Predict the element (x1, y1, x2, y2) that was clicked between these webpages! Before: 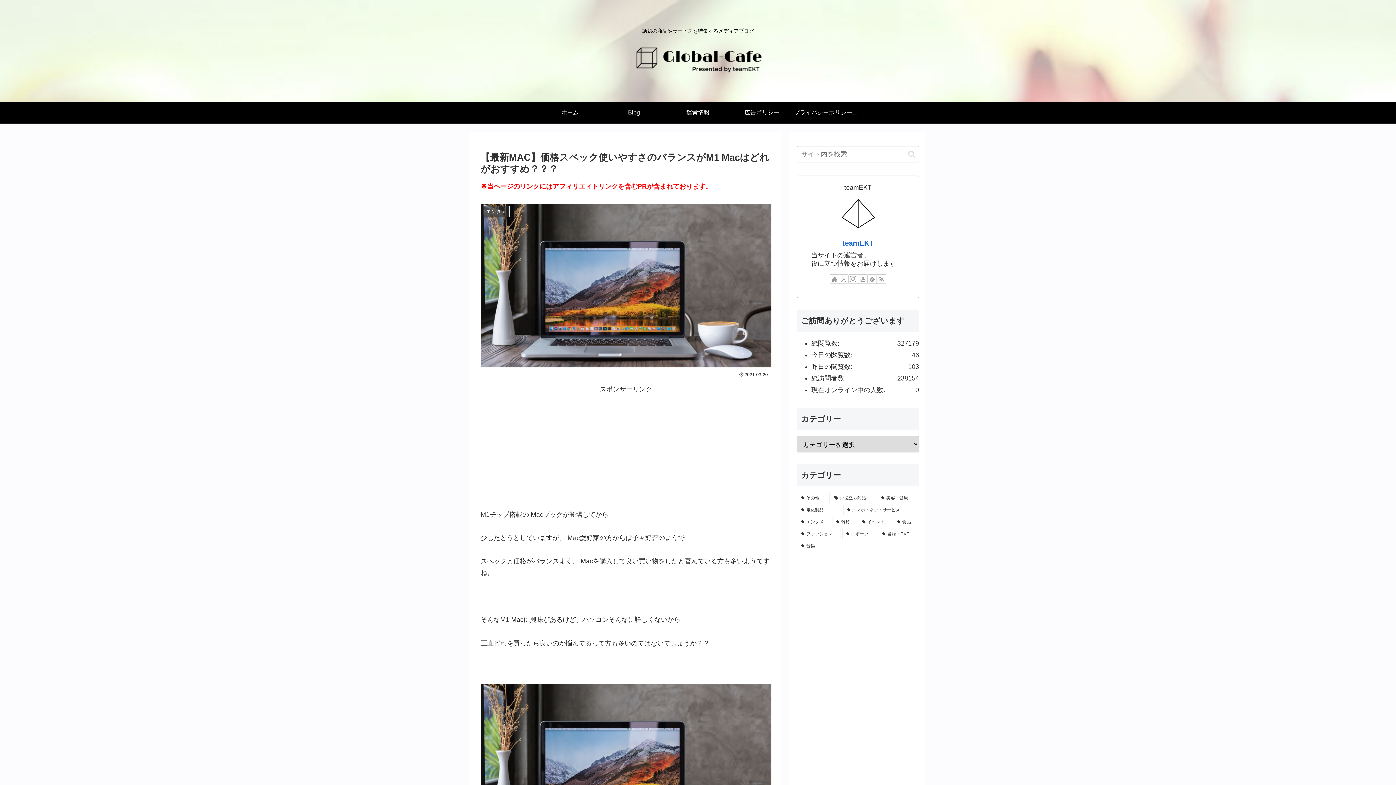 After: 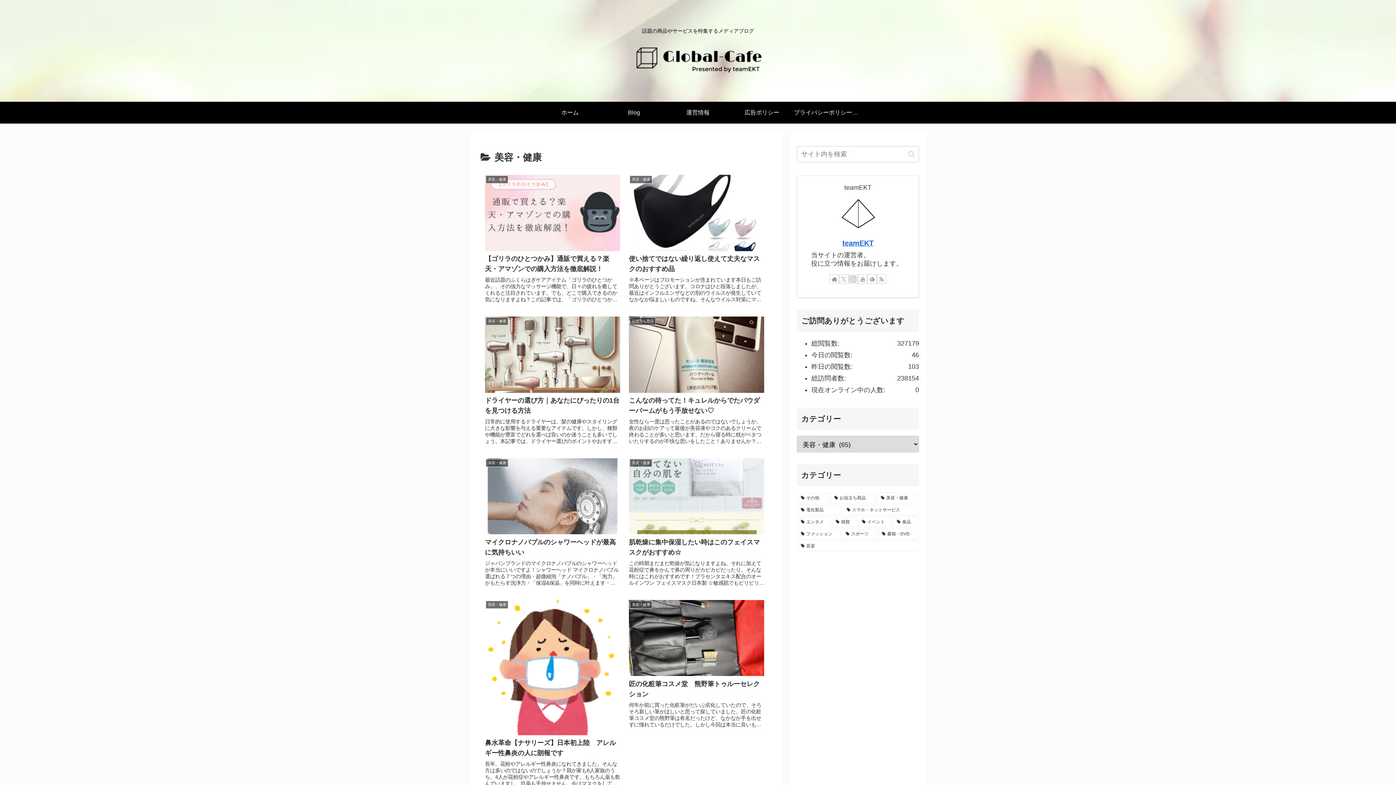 Action: bbox: (877, 493, 918, 503) label: 美容・健康 (65個の項目)